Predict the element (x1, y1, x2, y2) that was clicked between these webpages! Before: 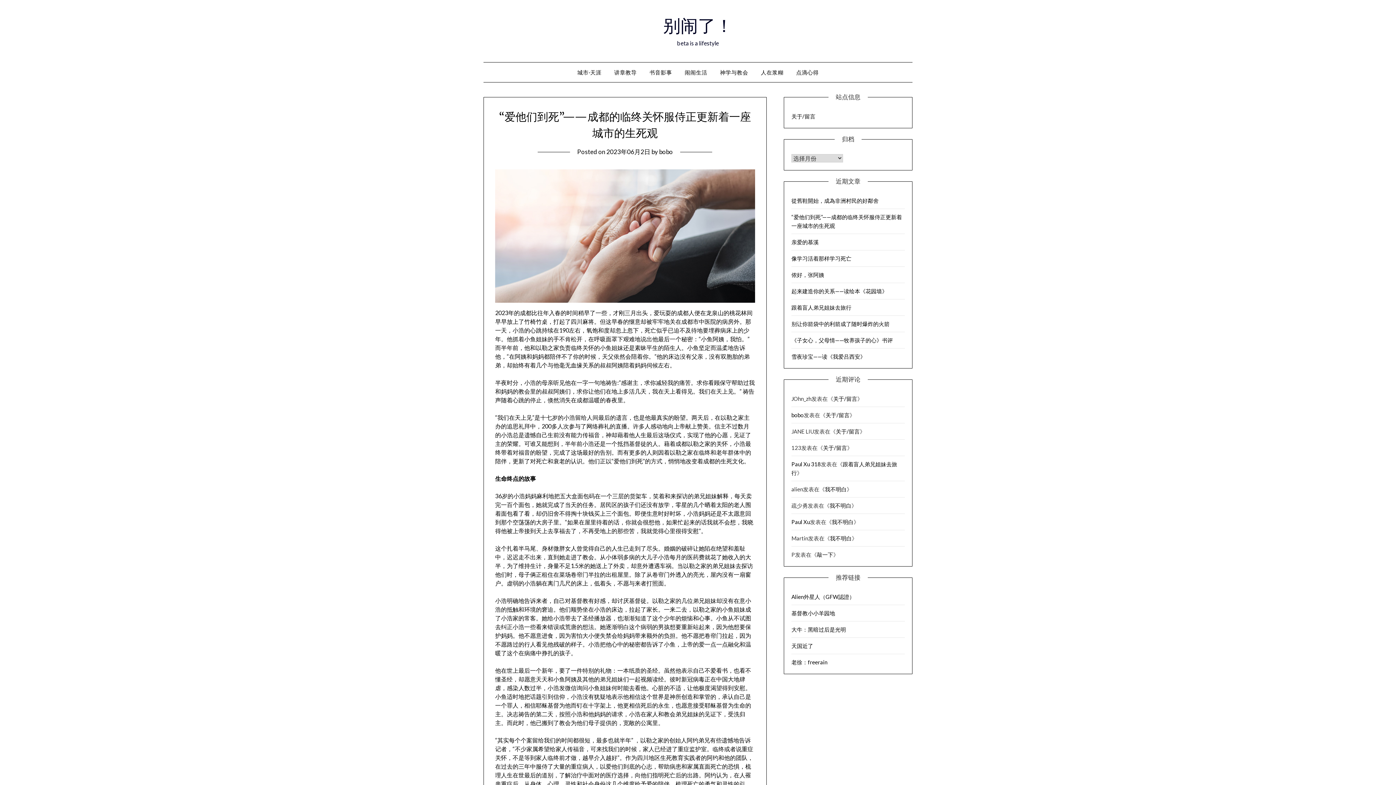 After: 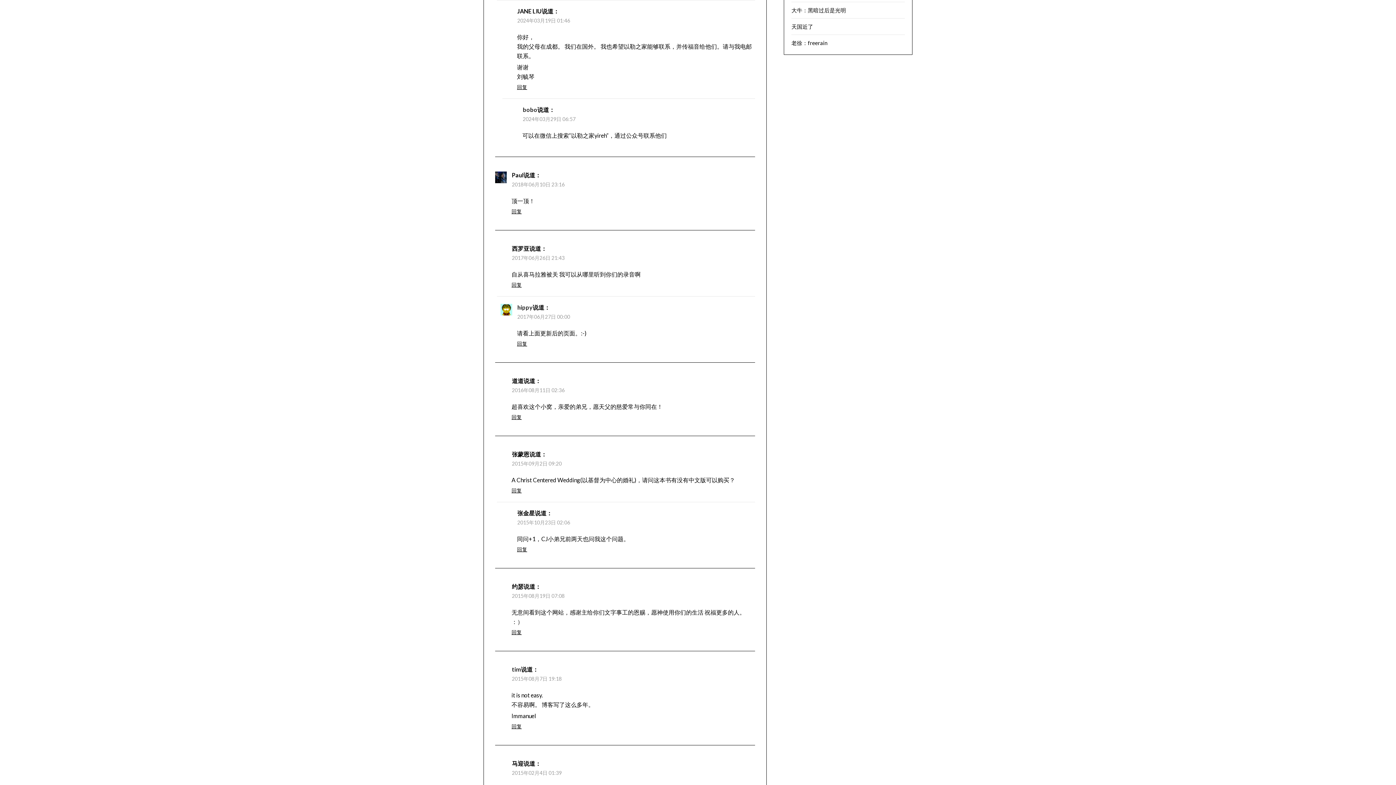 Action: label: 关于/留言 bbox: (835, 428, 859, 434)